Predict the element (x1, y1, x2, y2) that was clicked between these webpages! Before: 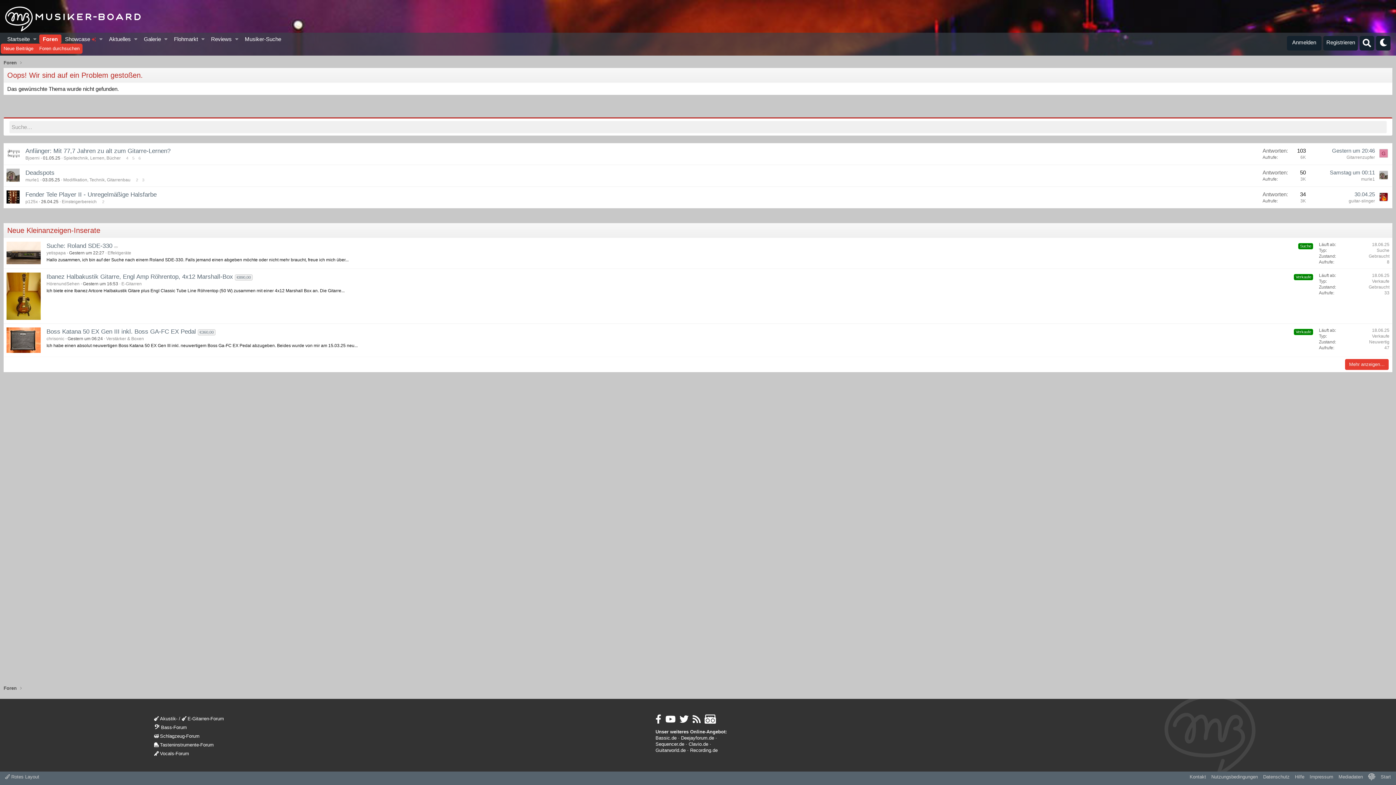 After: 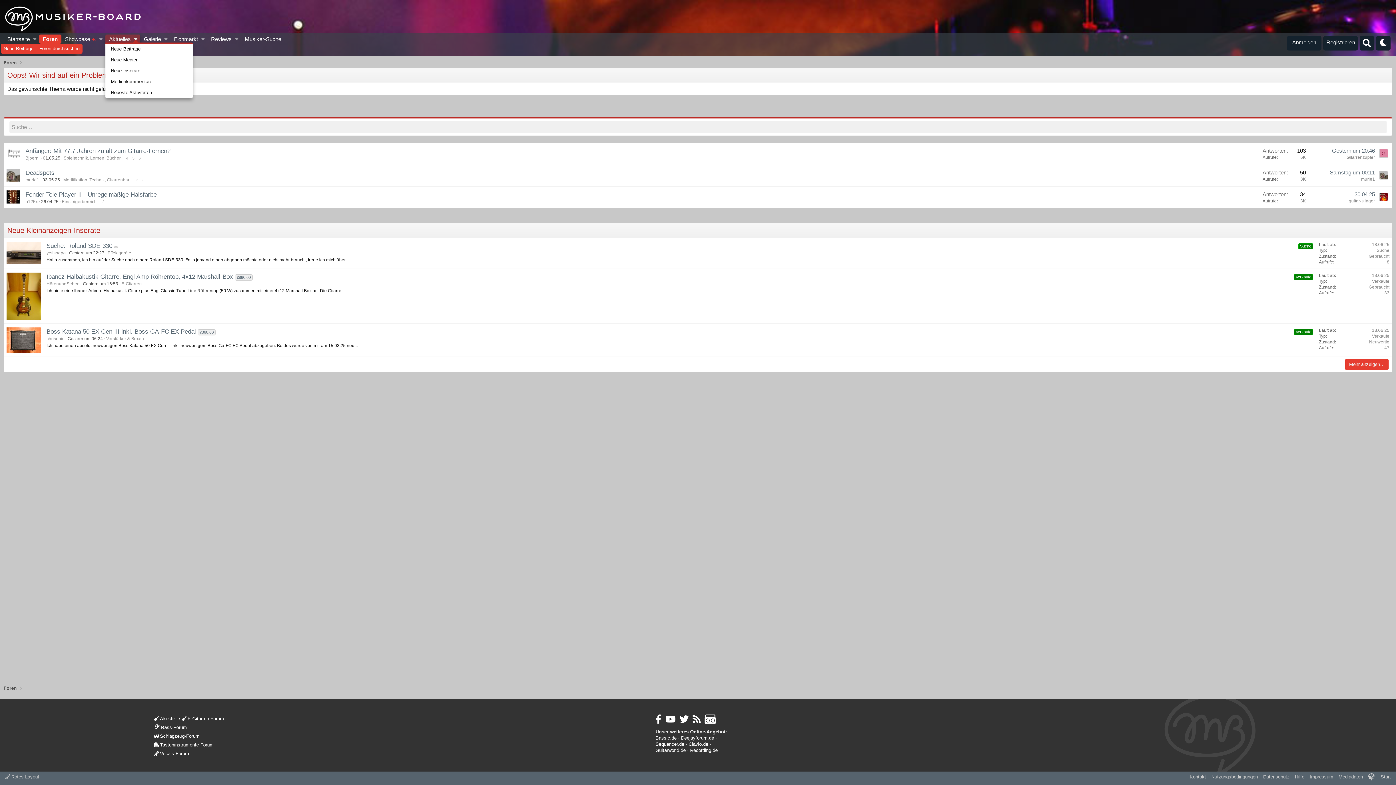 Action: bbox: (131, 34, 140, 43) label: Toggle erweitert